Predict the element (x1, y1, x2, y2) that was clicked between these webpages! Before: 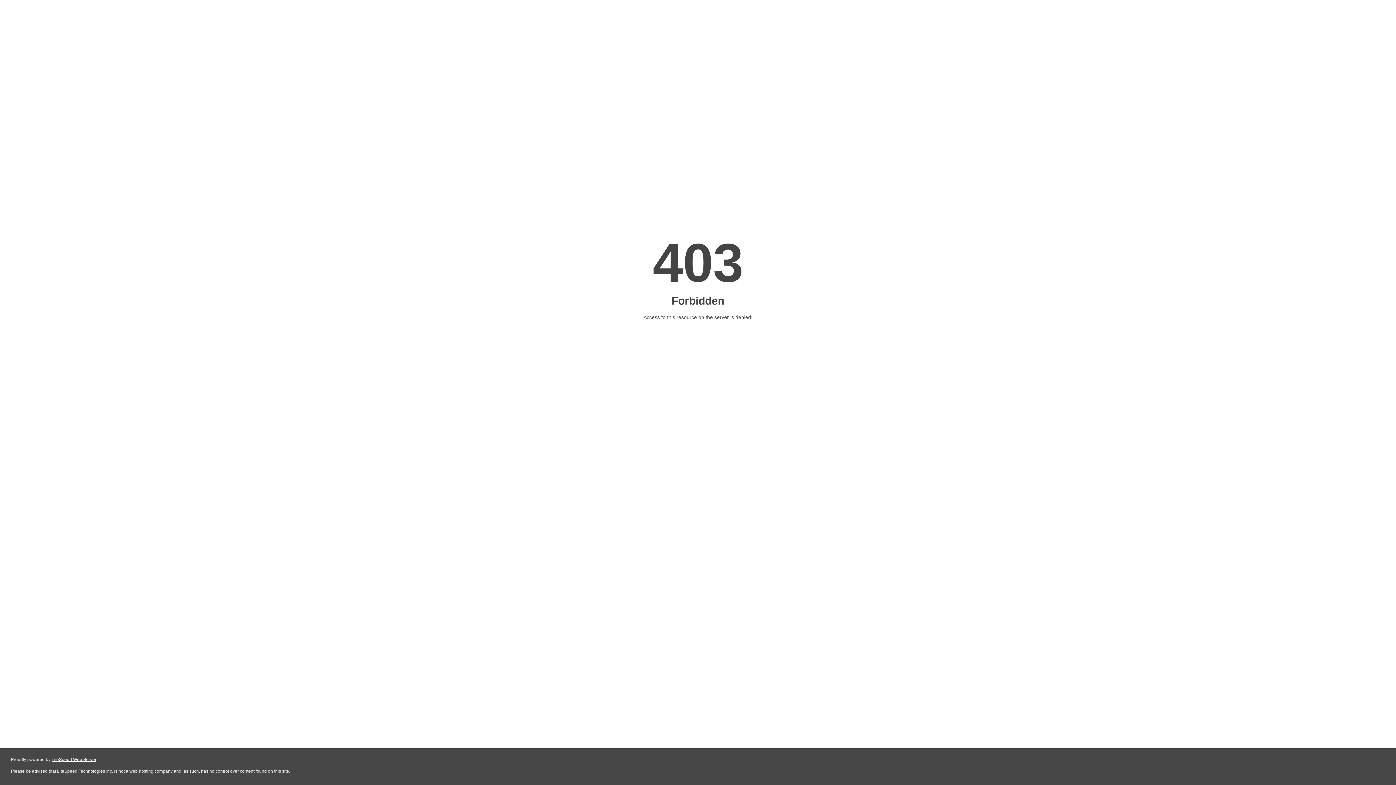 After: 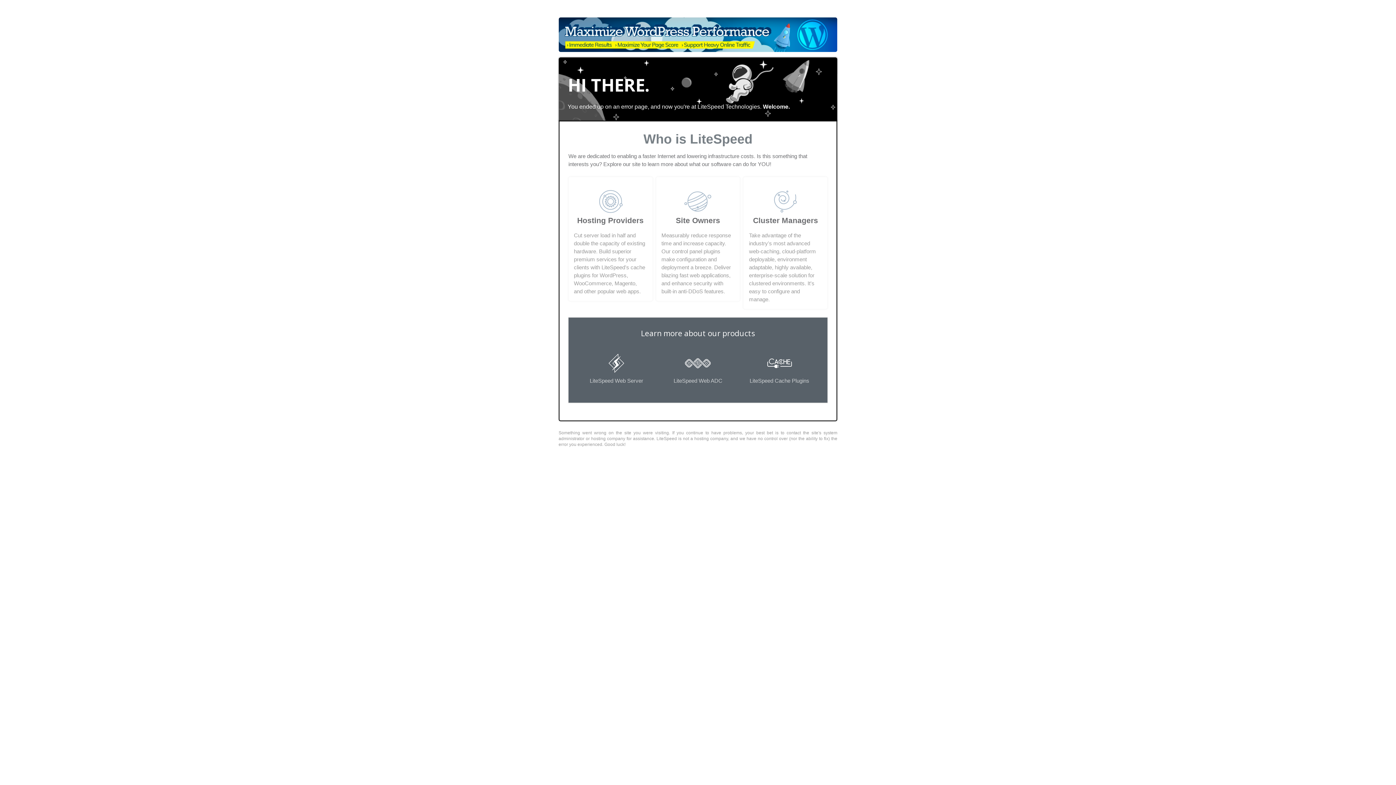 Action: label: LiteSpeed Web Server bbox: (51, 757, 96, 762)